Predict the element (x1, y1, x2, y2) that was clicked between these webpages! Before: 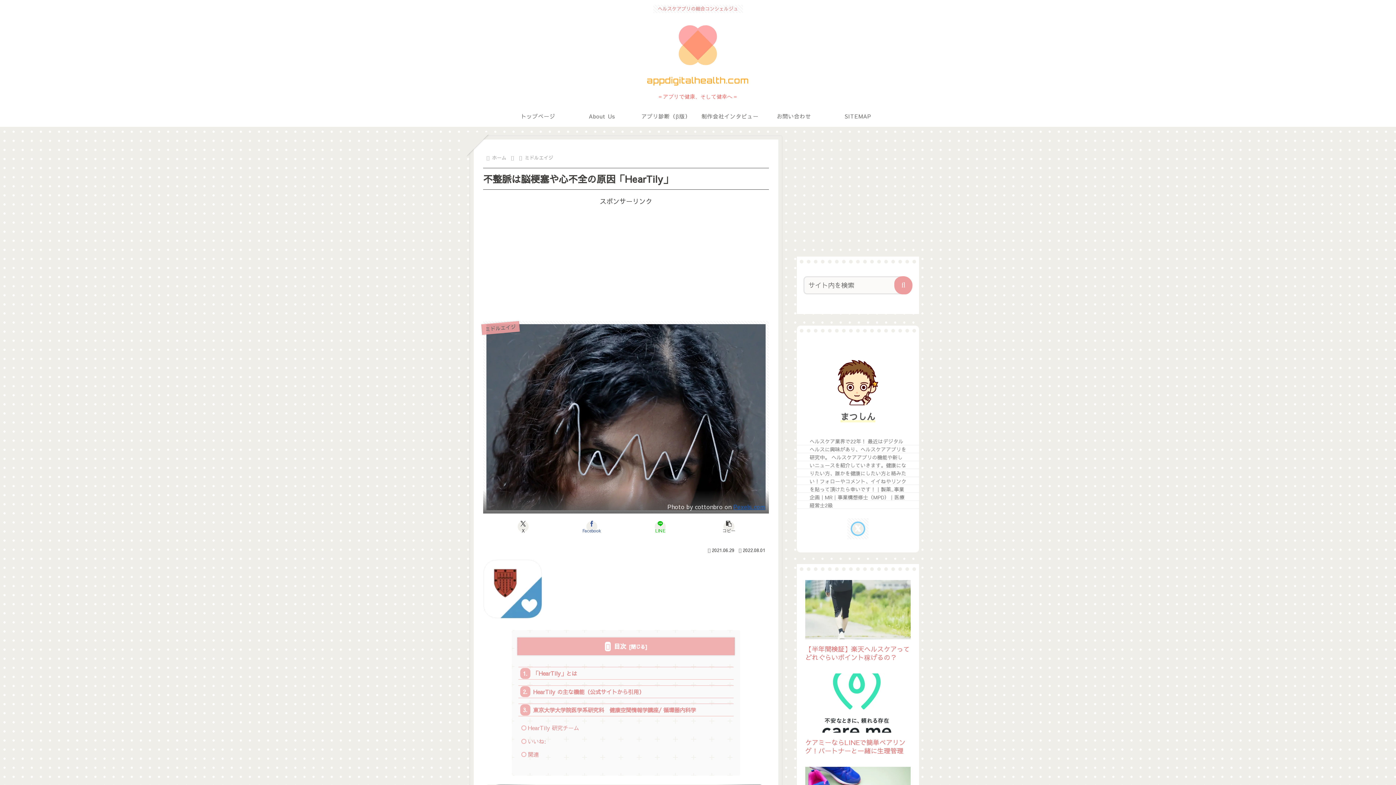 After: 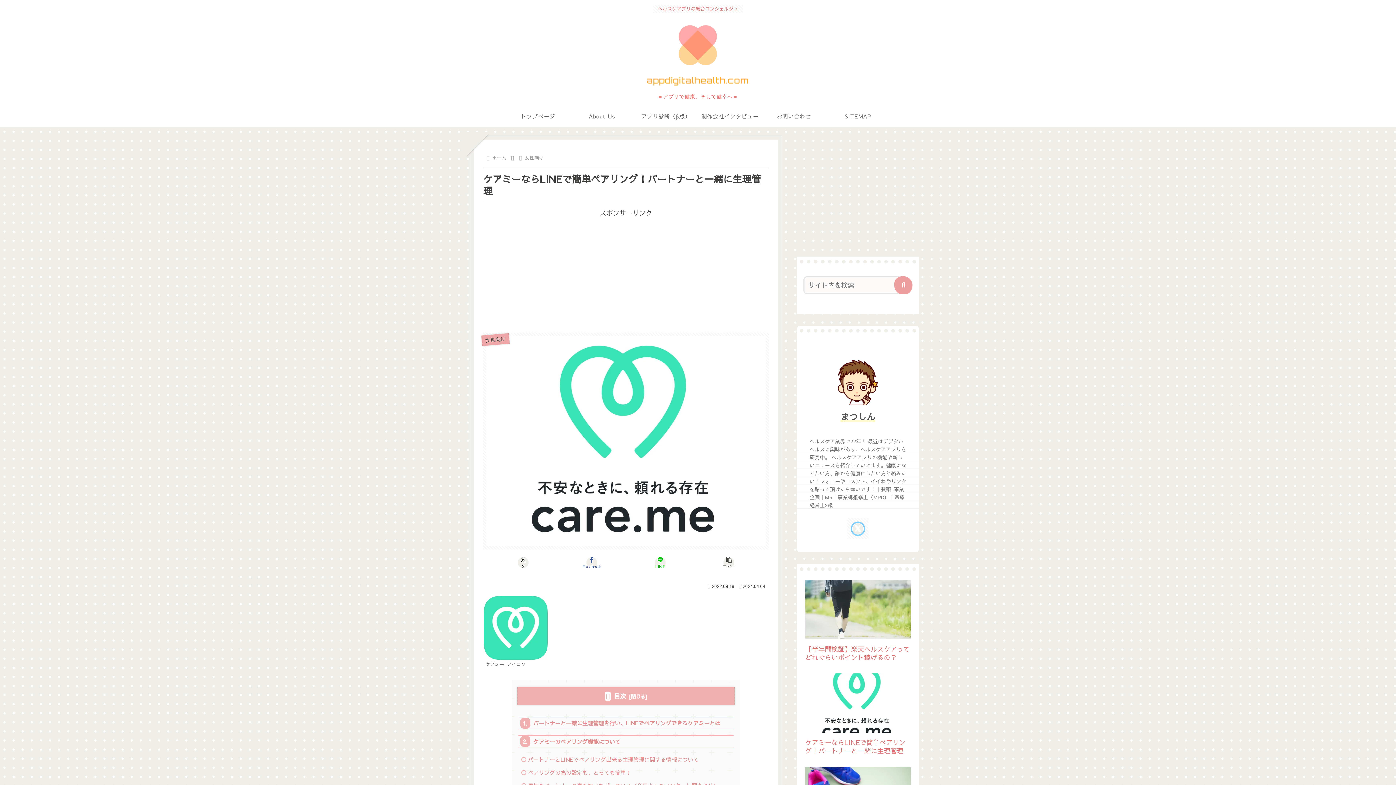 Action: label: ケアミーならLINEで簡単ペアリング！パートナーと一緒に生理管理 bbox: (803, 569, 912, 660)